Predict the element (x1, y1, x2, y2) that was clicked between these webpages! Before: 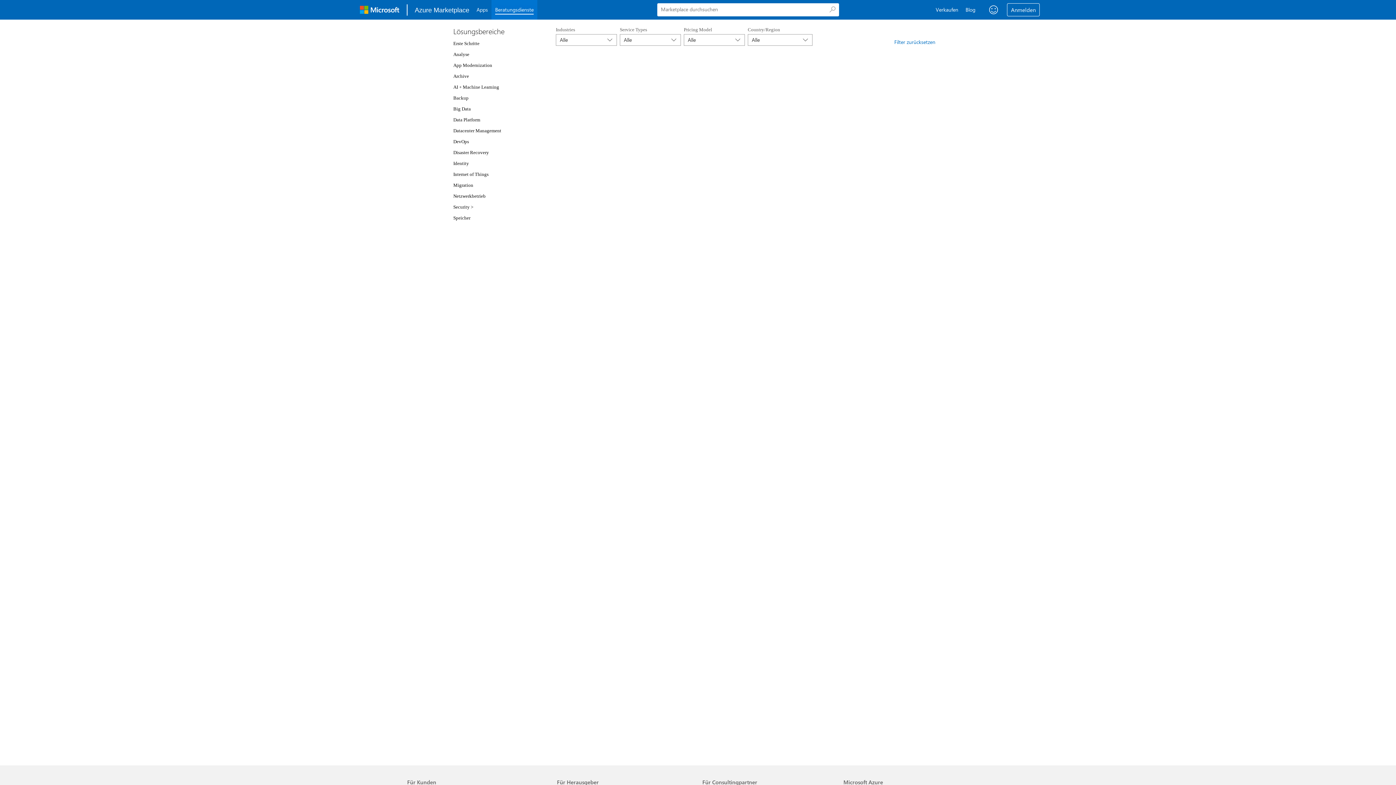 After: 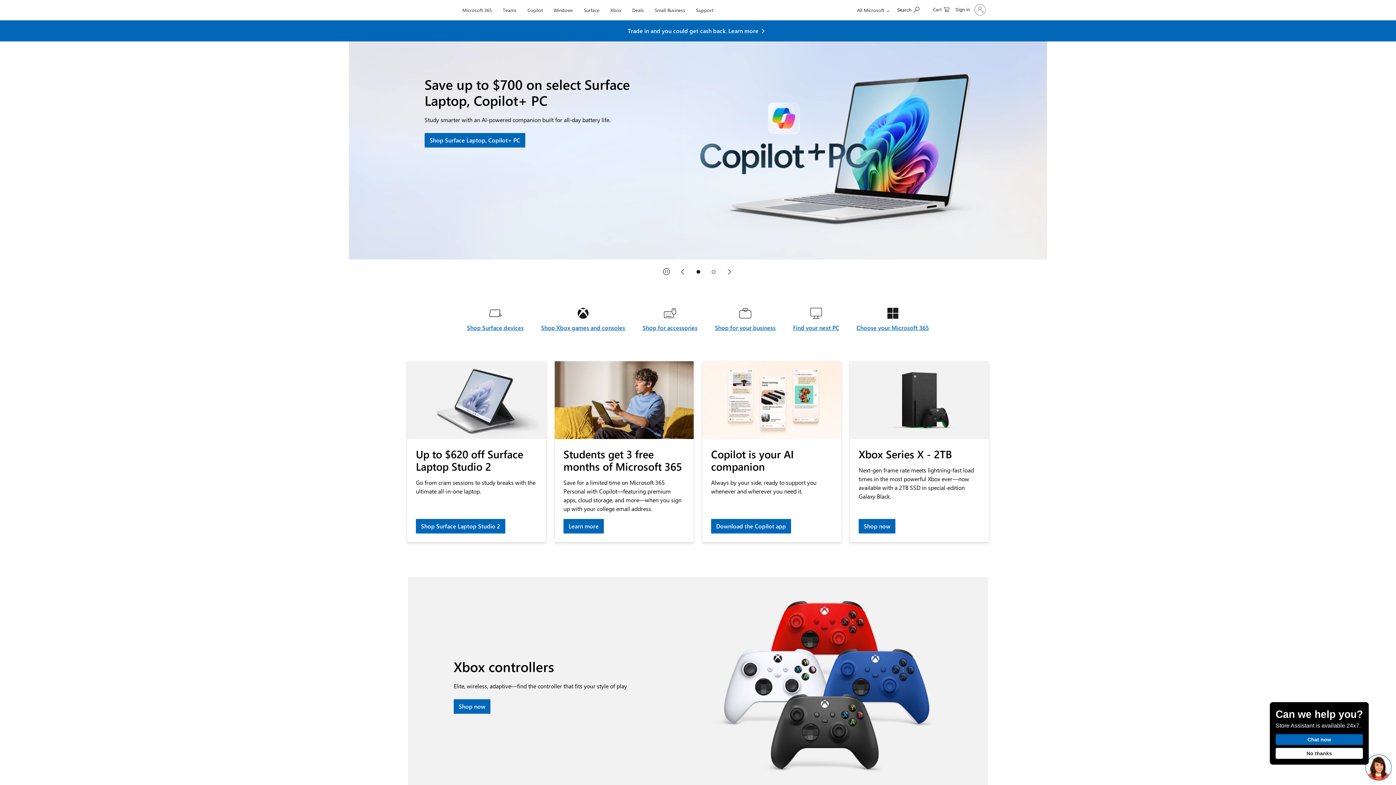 Action: bbox: (356, 2, 403, 17) label: Microsoft